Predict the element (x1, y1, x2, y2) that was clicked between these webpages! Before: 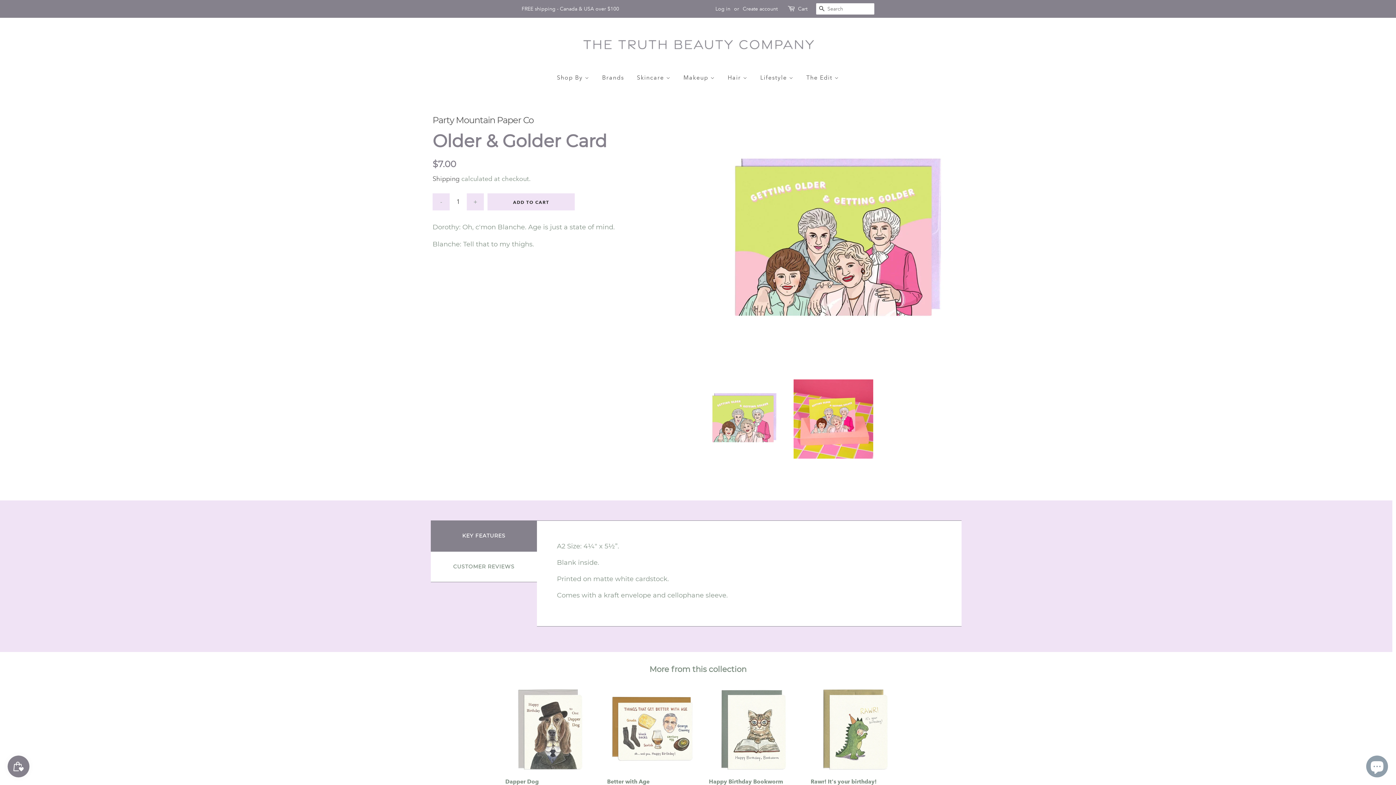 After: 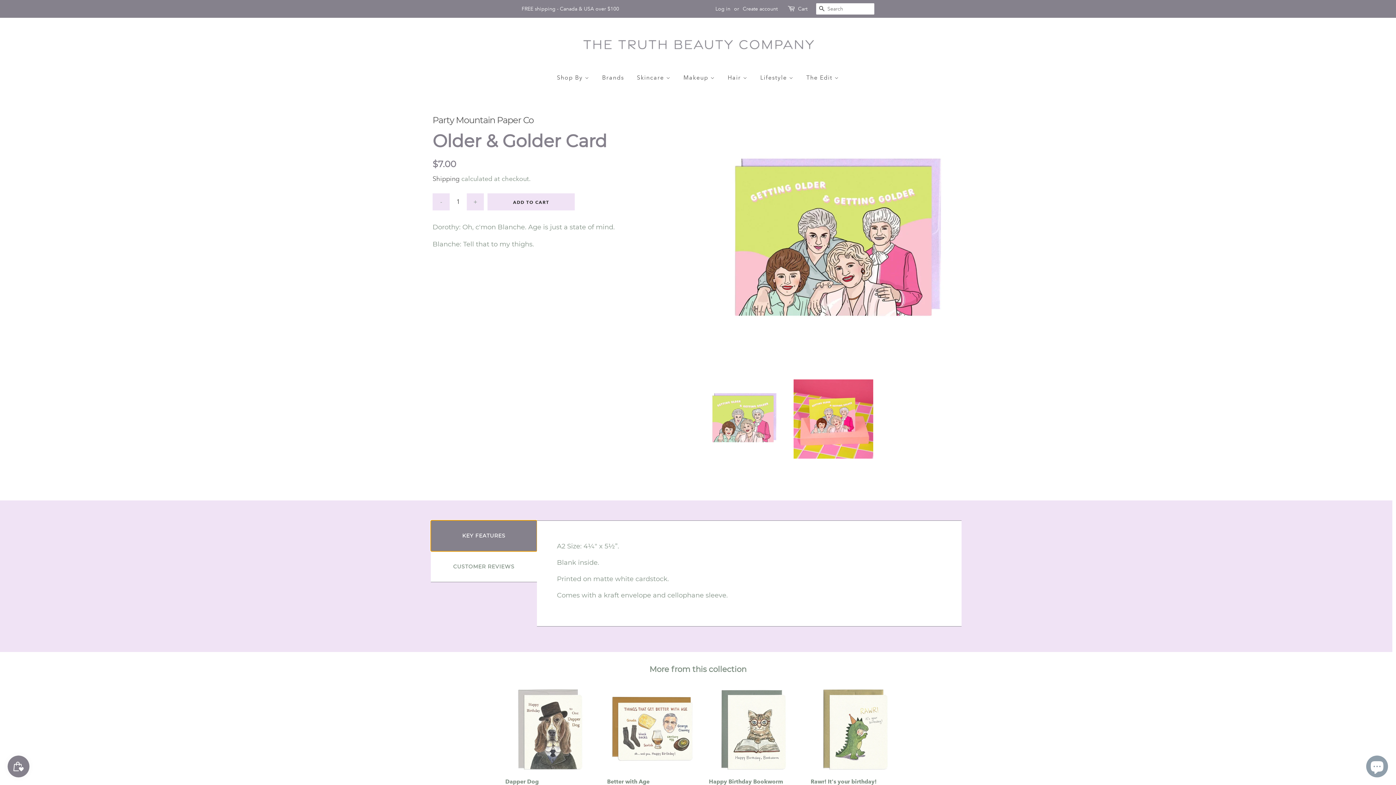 Action: bbox: (430, 520, 537, 551) label: KEY FEATURES